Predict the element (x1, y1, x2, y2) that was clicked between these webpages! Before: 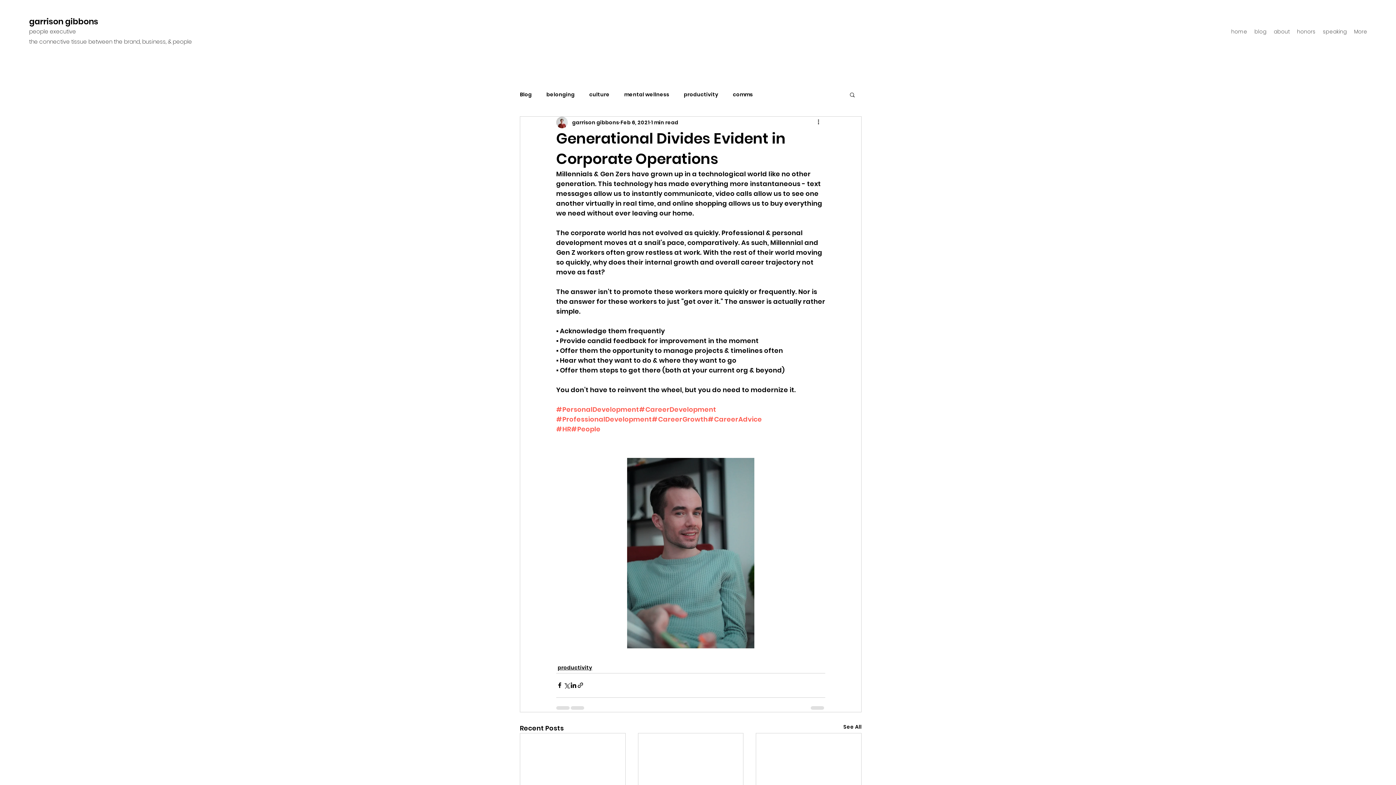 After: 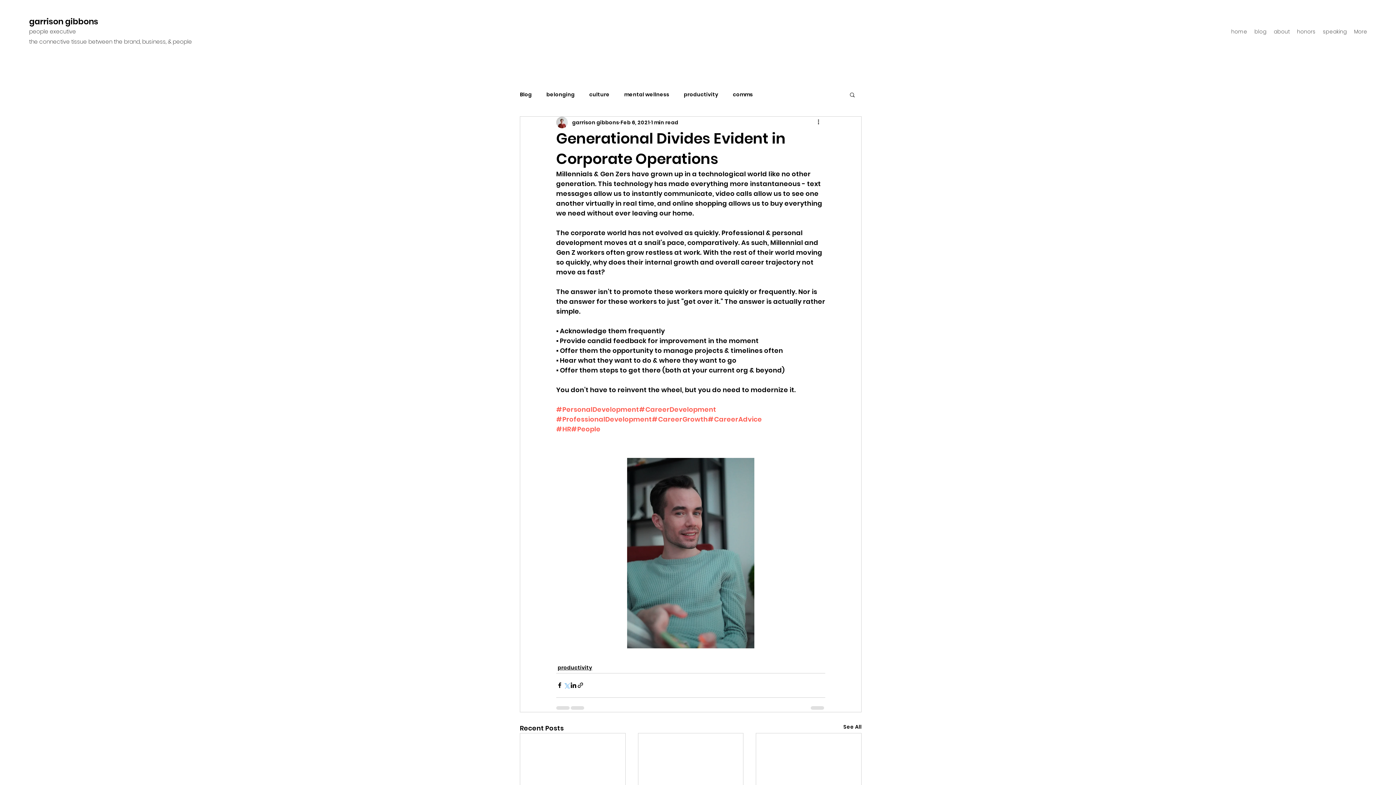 Action: bbox: (563, 682, 570, 689) label: Share via X (Twitter)